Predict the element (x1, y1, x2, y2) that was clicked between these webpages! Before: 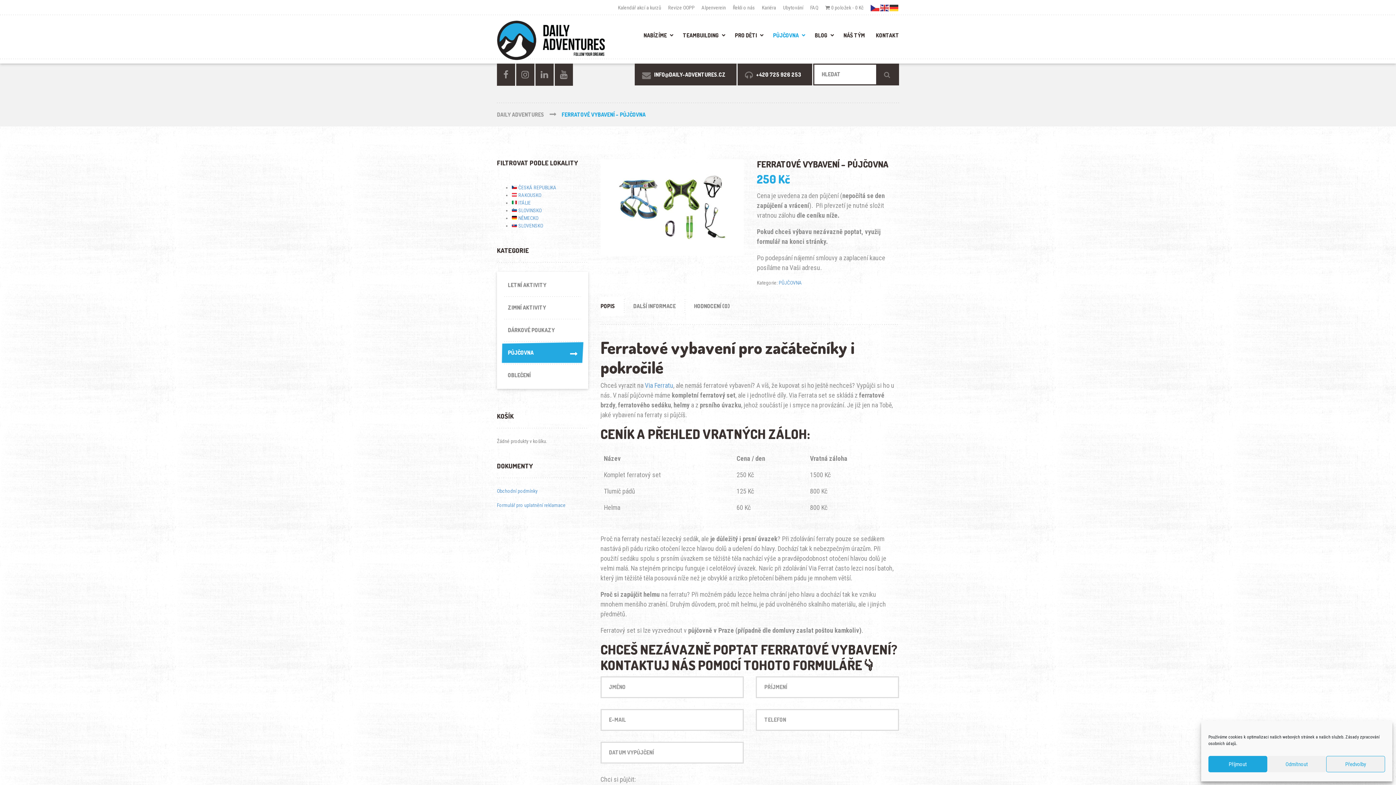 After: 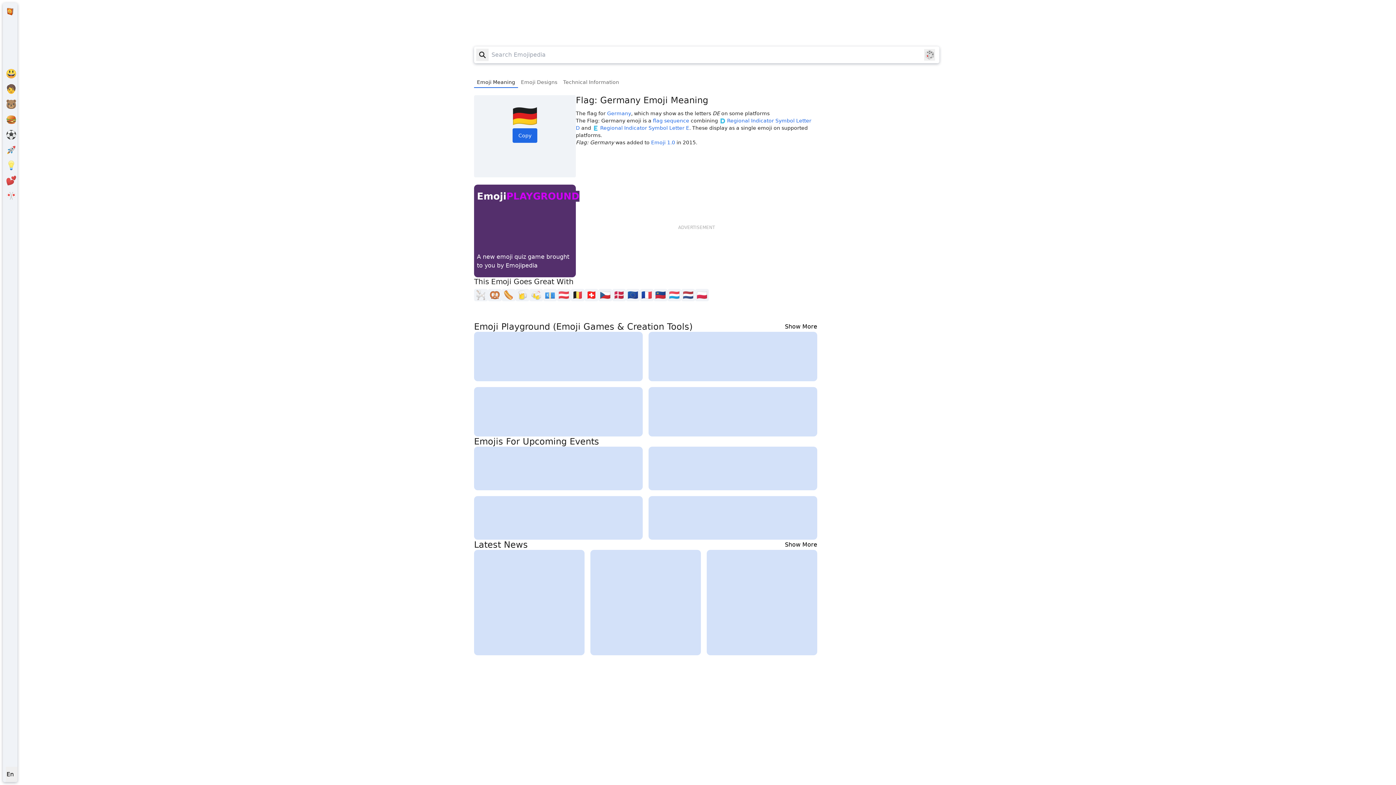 Action: bbox: (511, 215, 517, 220)